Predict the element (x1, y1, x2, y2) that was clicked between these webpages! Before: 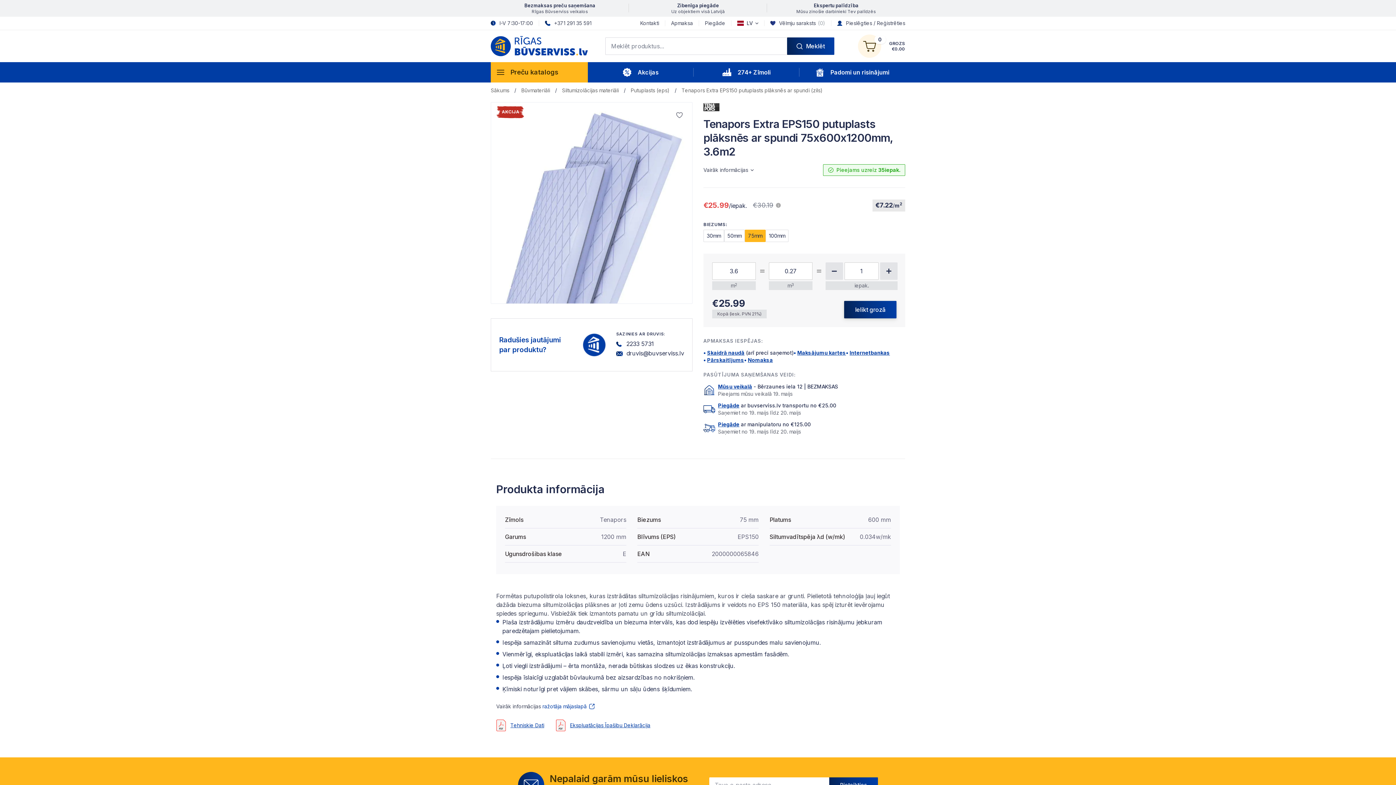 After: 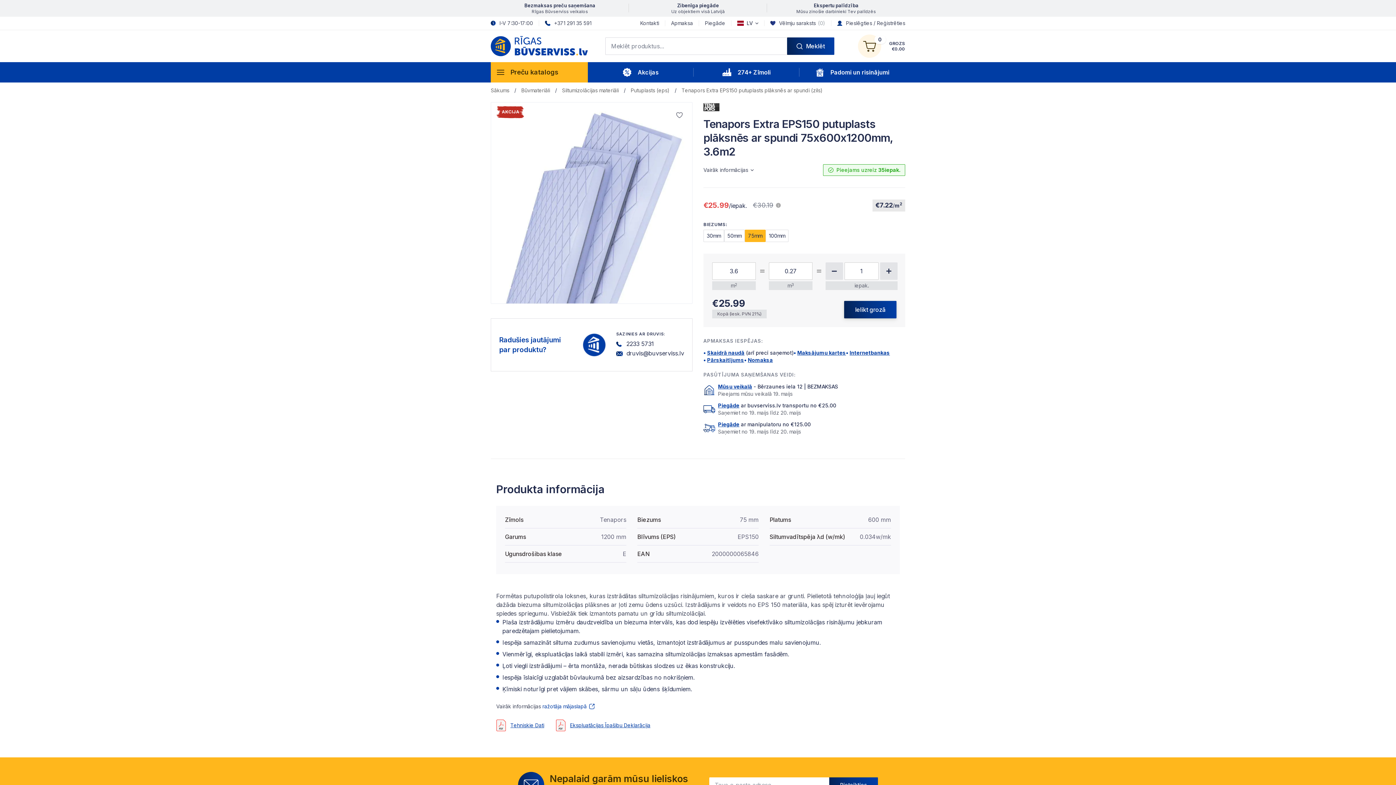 Action: bbox: (681, 87, 822, 93) label: Tenapors Extra EPS150 putuplasts plāksnēs ar spundi (zils)